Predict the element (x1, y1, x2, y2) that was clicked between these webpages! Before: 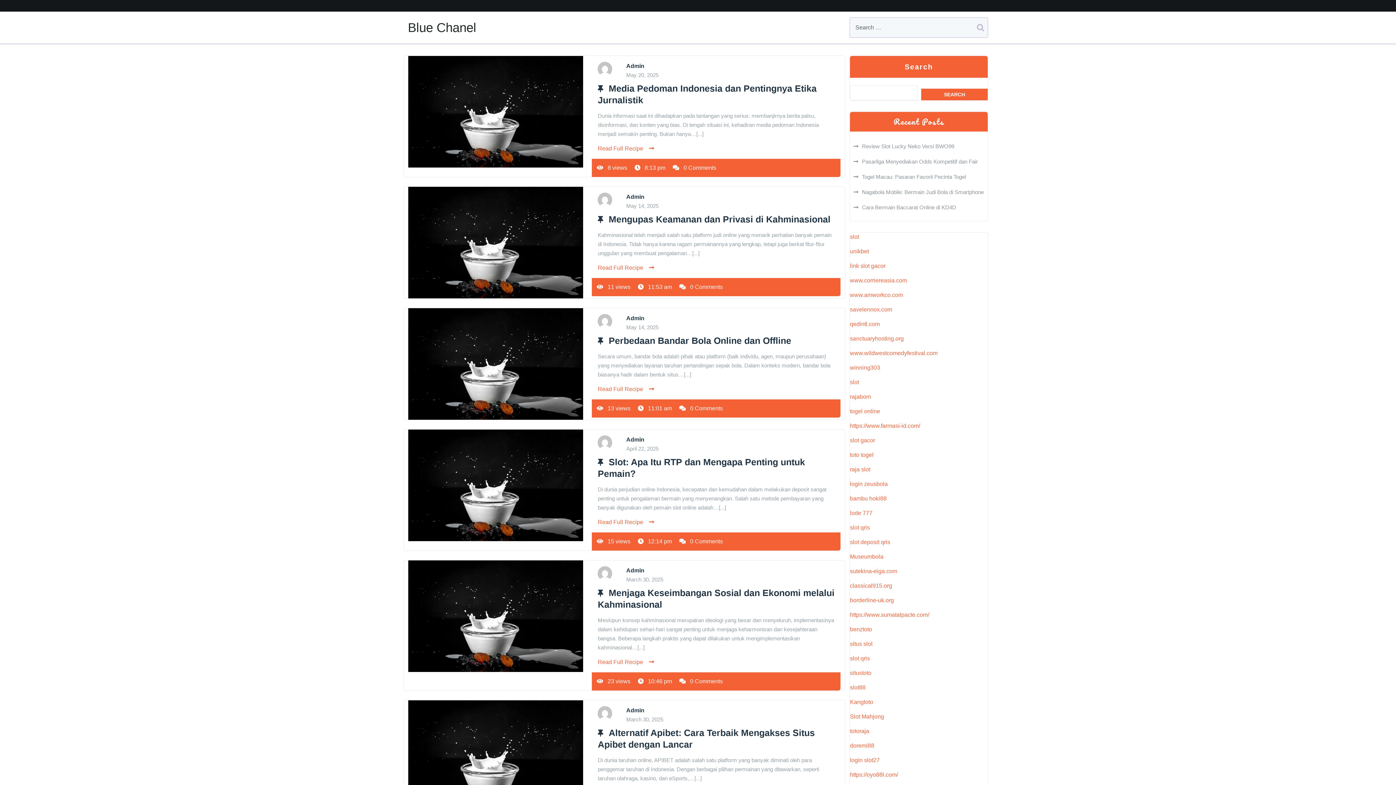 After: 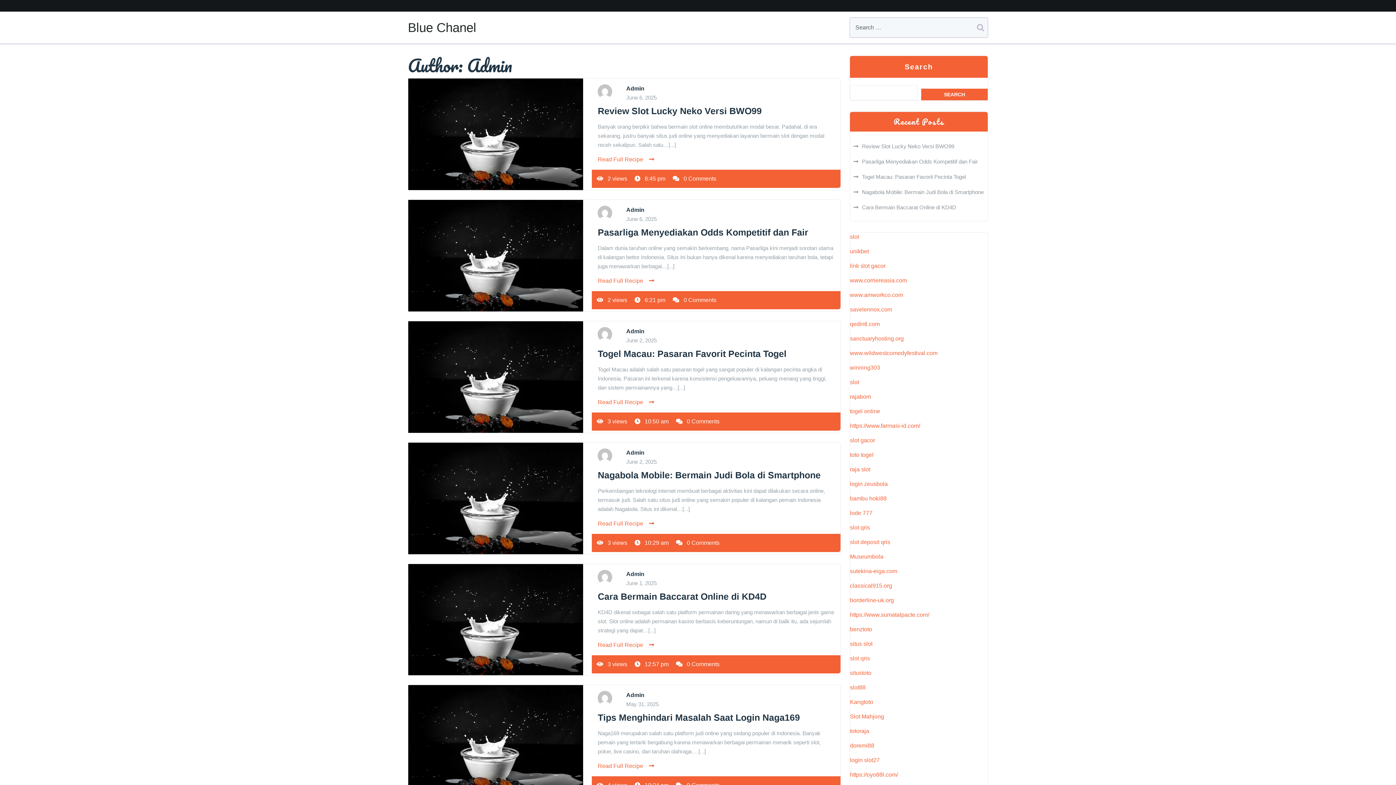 Action: label: Admin bbox: (626, 315, 644, 321)